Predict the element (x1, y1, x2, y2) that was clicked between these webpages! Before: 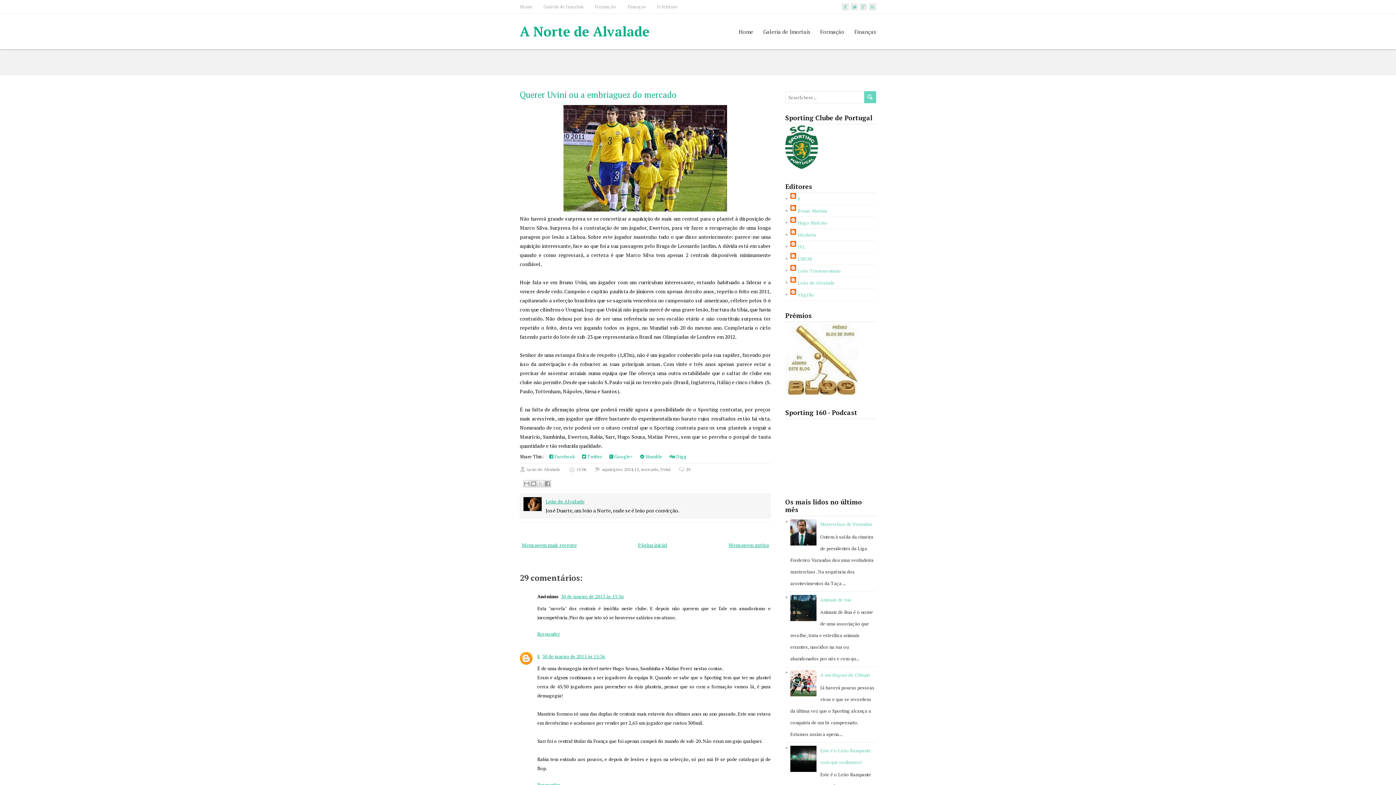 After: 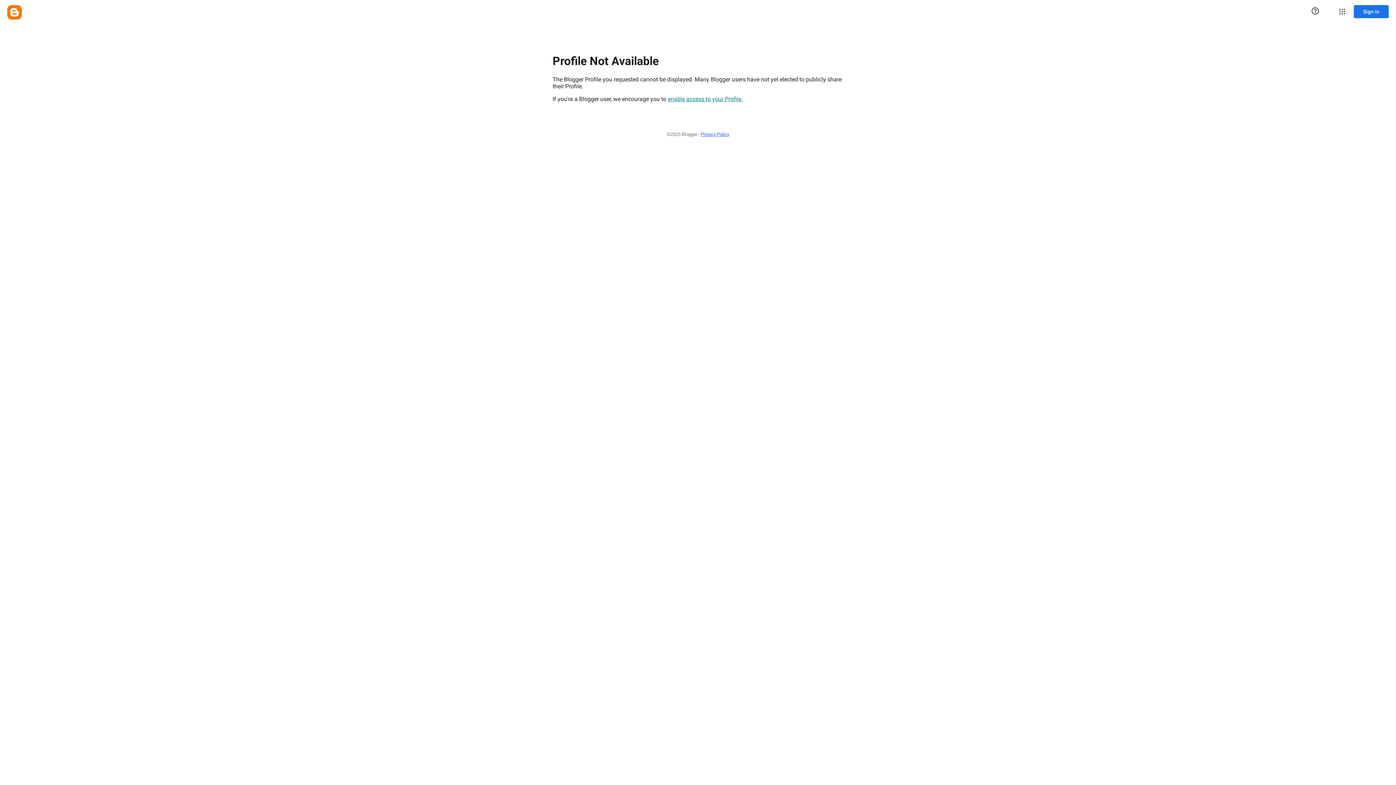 Action: bbox: (790, 205, 827, 216) label: Bruno Martins